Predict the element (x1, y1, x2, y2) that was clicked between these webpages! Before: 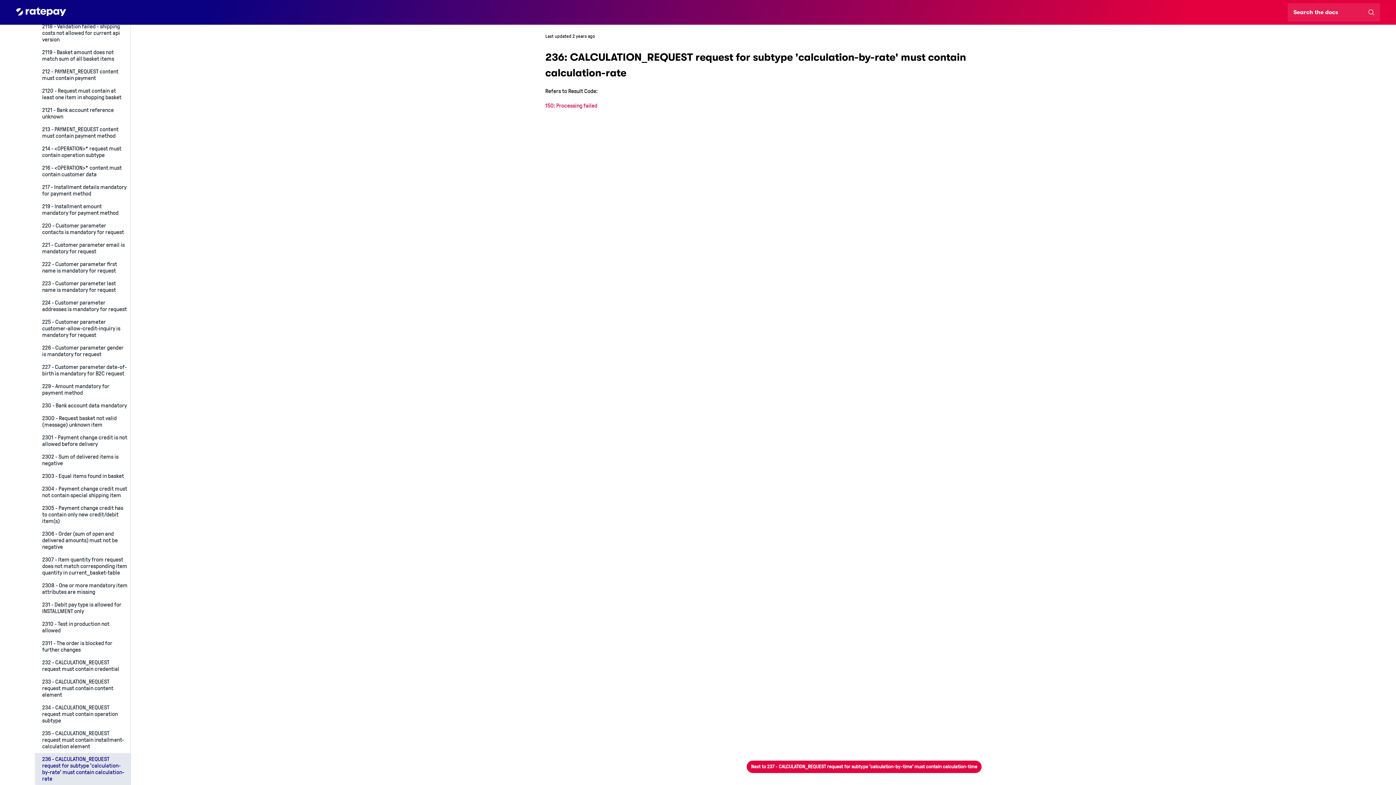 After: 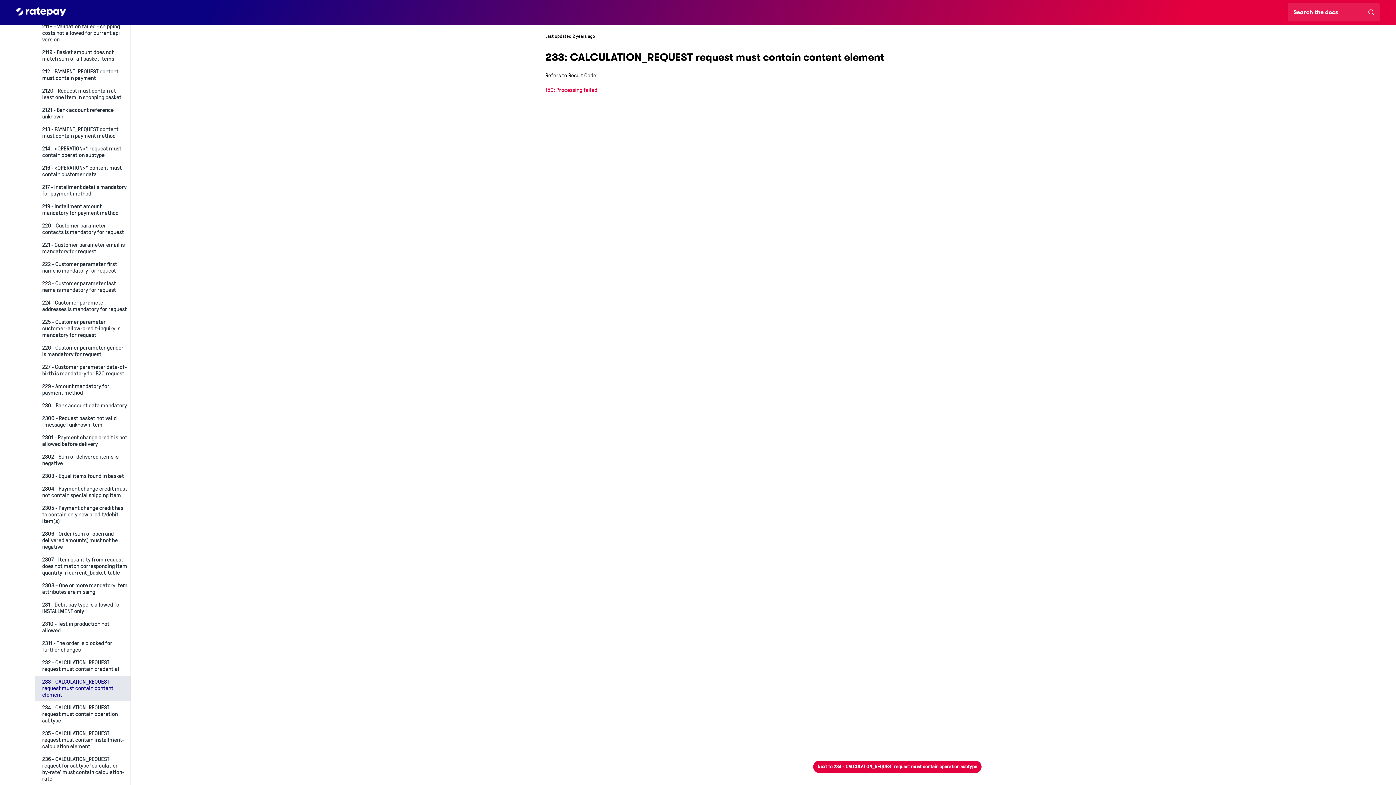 Action: label: 233 - CALCULATION_REQUEST request must contain content element bbox: (0, 676, 130, 701)